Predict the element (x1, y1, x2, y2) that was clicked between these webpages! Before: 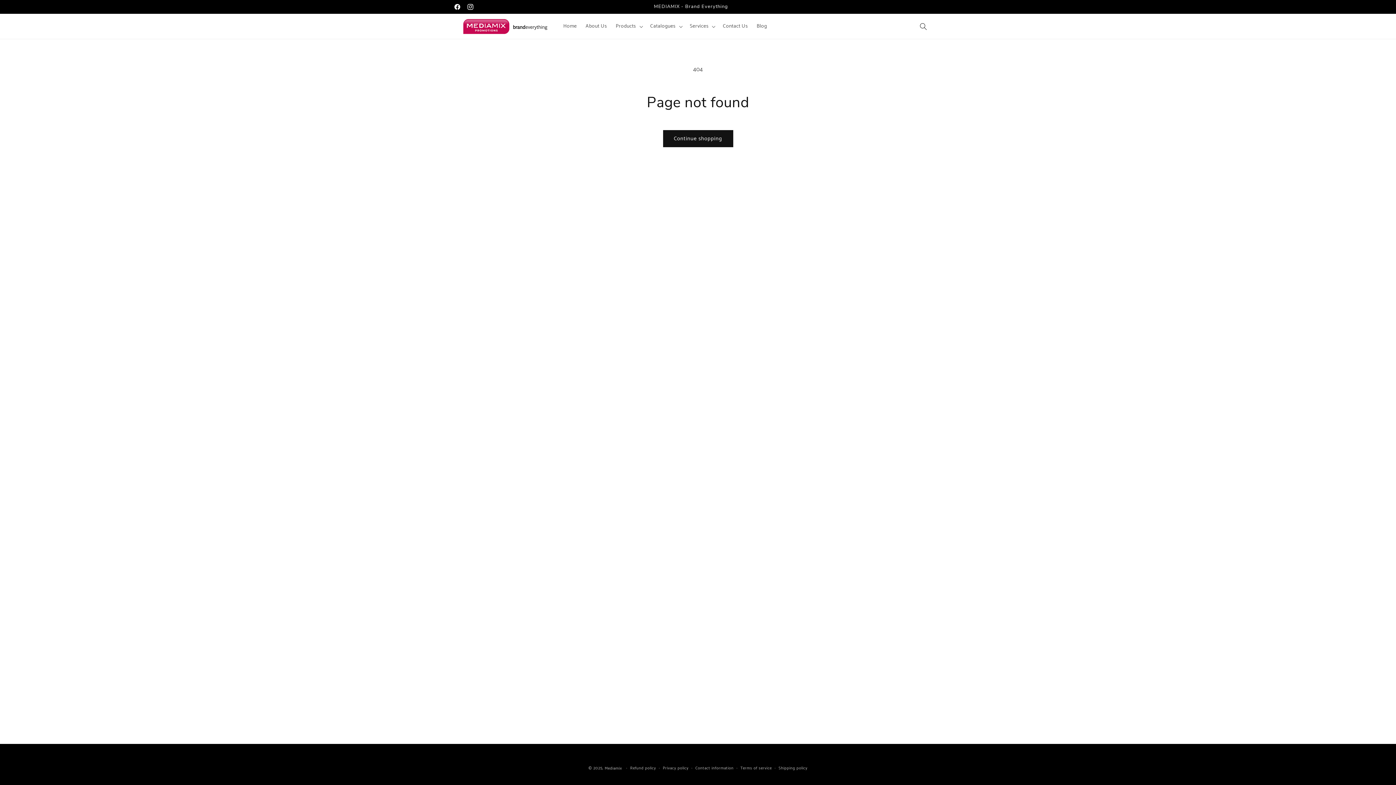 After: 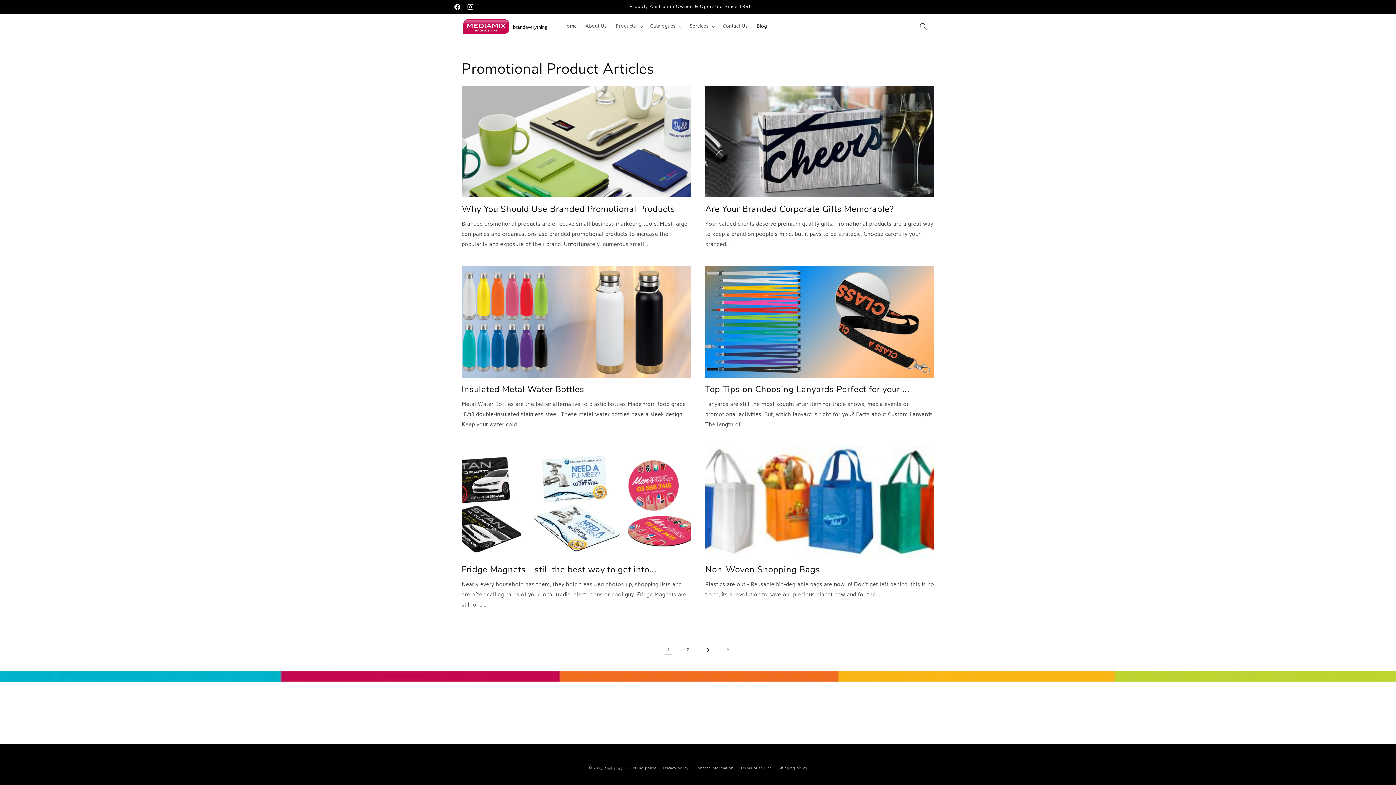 Action: label: Blog bbox: (752, 18, 771, 34)